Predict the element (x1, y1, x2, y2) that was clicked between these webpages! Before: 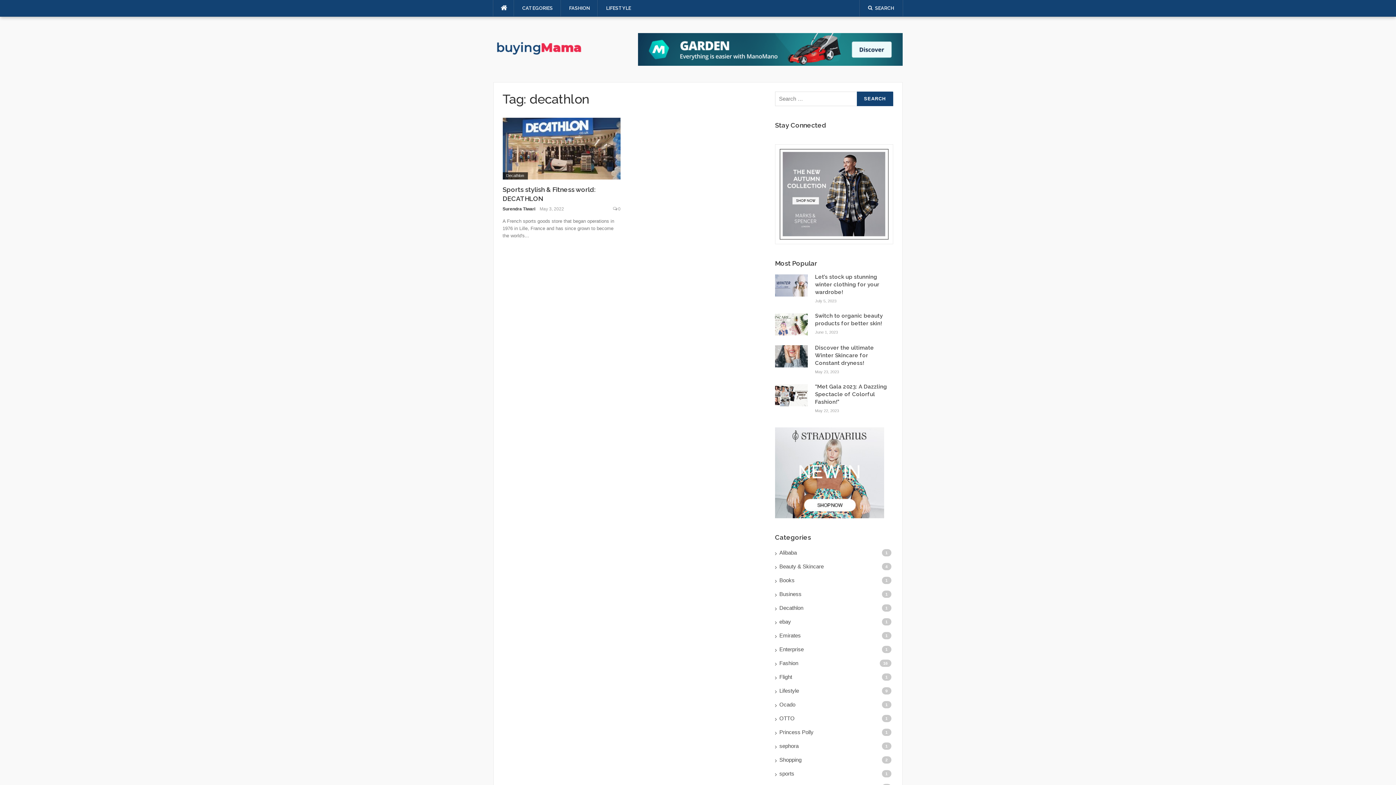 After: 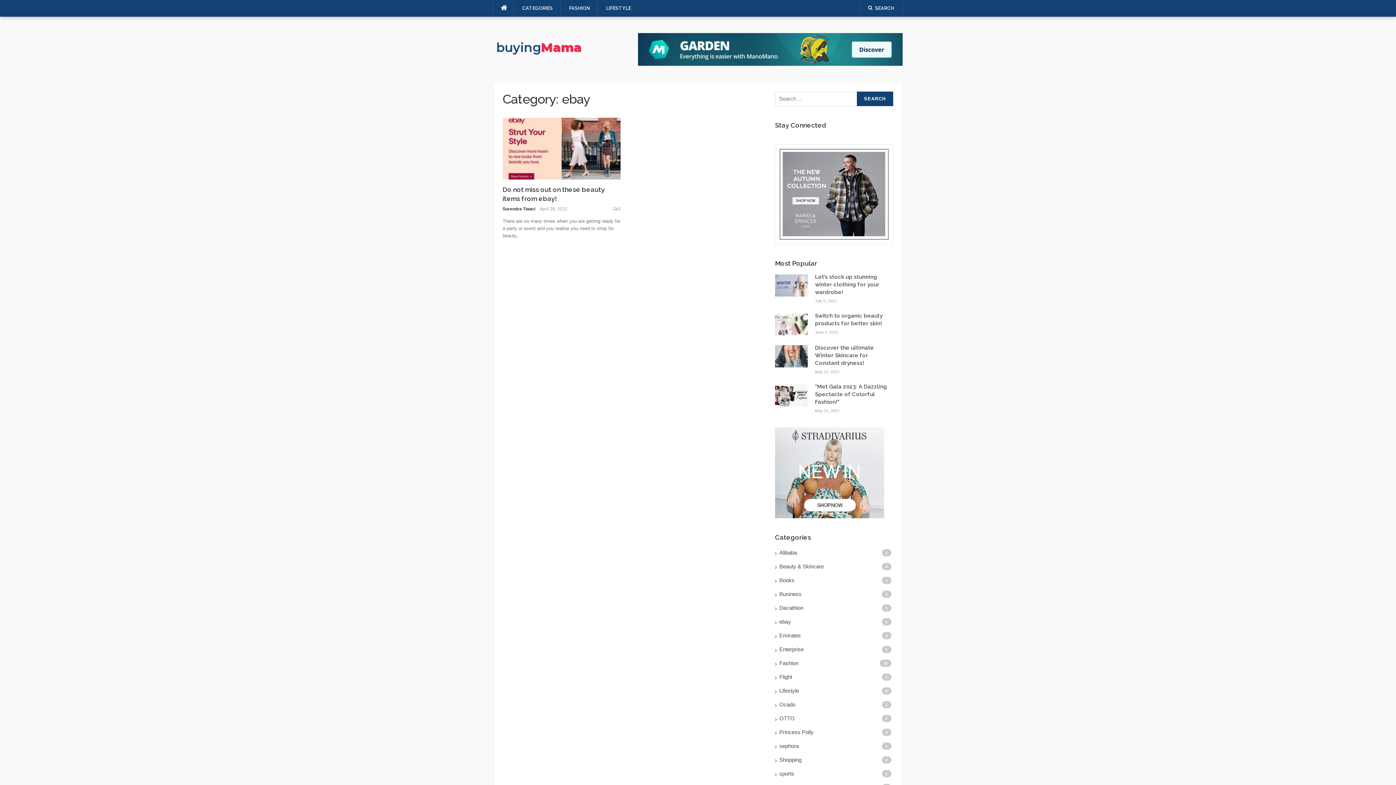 Action: label: ebay bbox: (779, 617, 893, 626)